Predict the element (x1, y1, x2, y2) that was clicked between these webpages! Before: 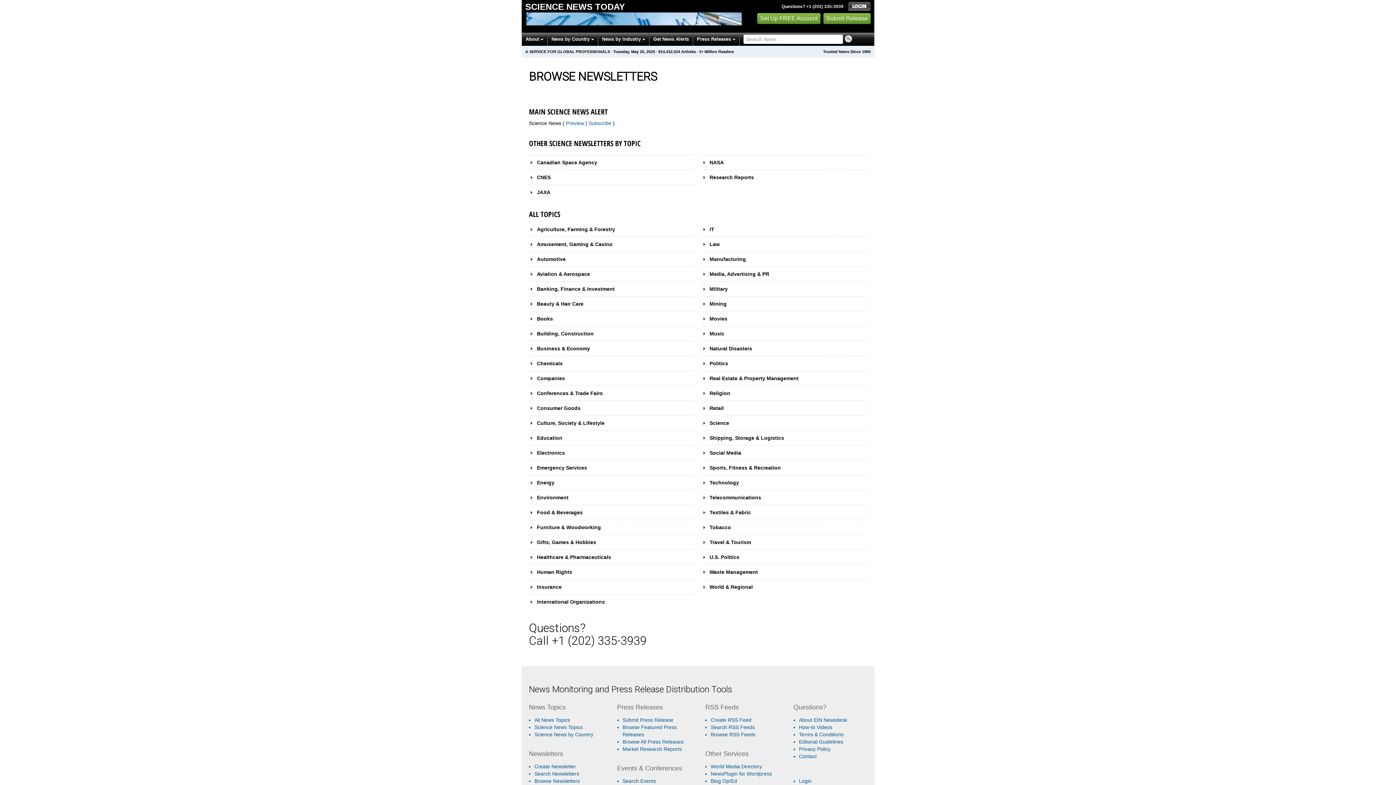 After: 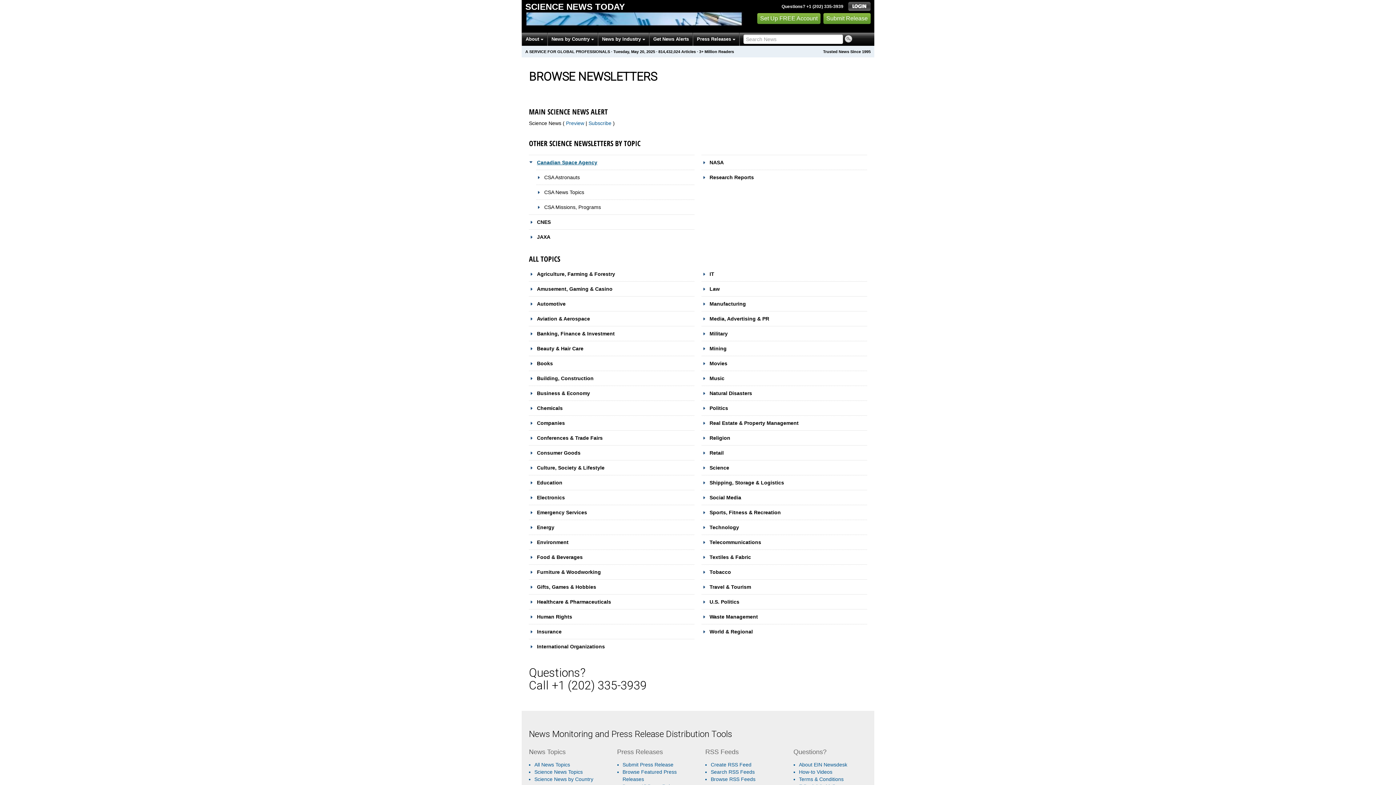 Action: label: Canadian Space Agency bbox: (529, 159, 597, 165)